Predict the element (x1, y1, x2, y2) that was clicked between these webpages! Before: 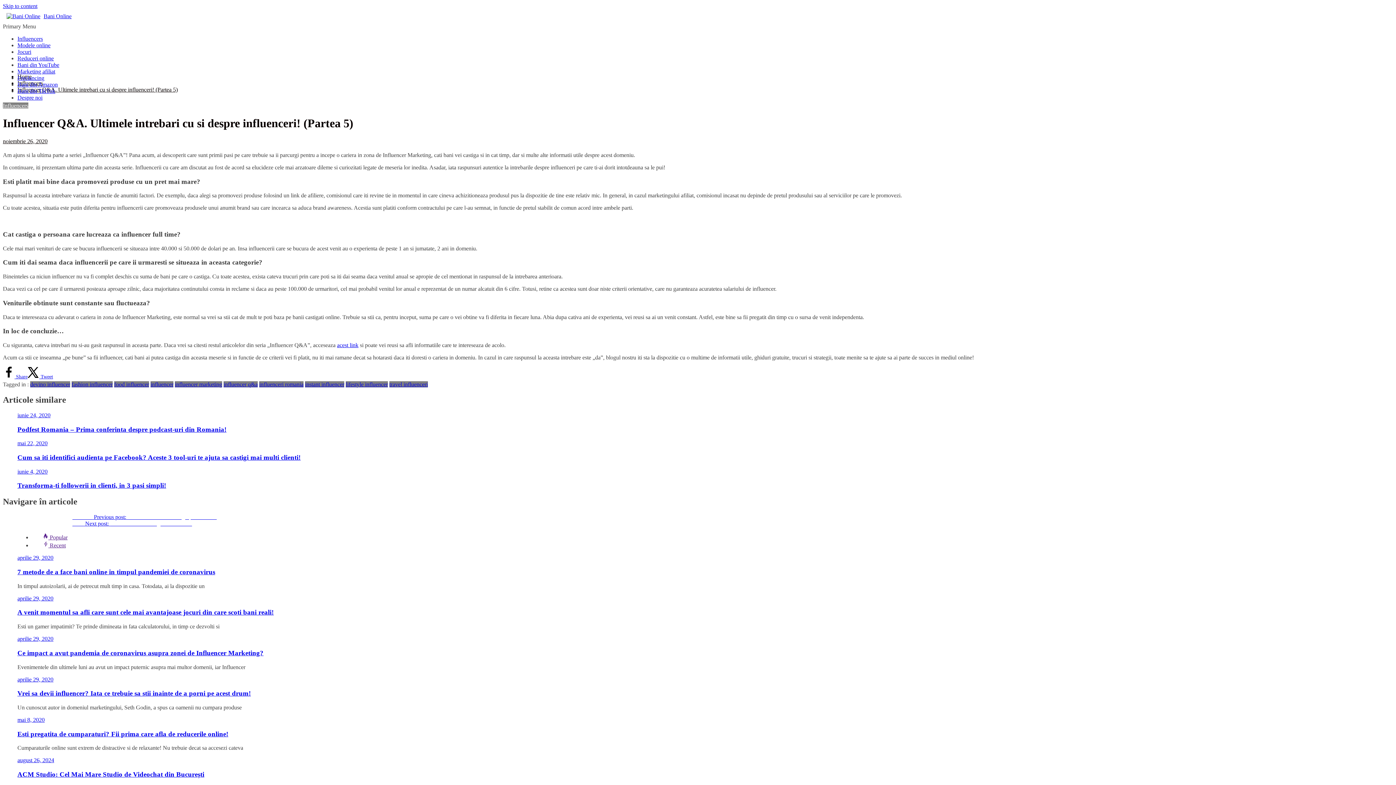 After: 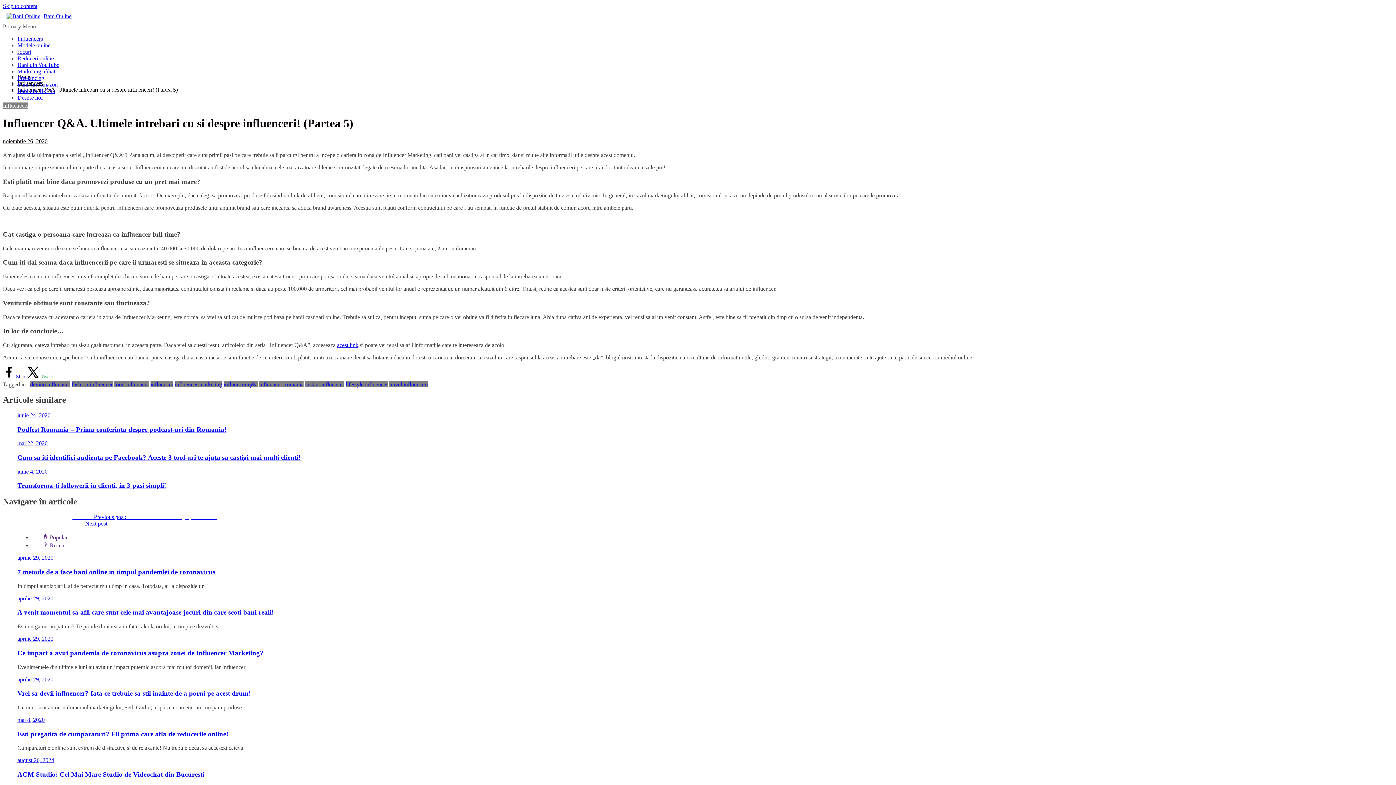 Action: bbox: (27, 374, 53, 379) label: Share on X